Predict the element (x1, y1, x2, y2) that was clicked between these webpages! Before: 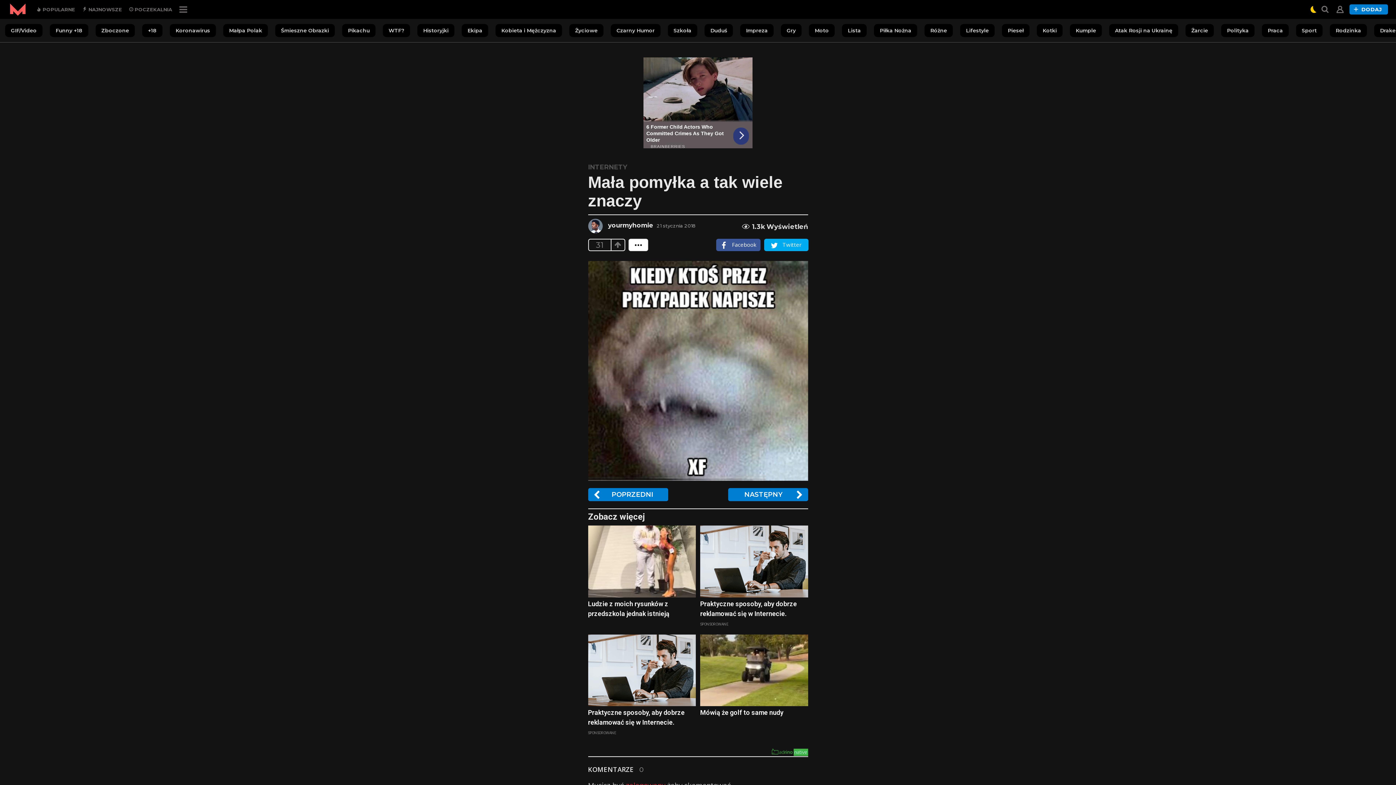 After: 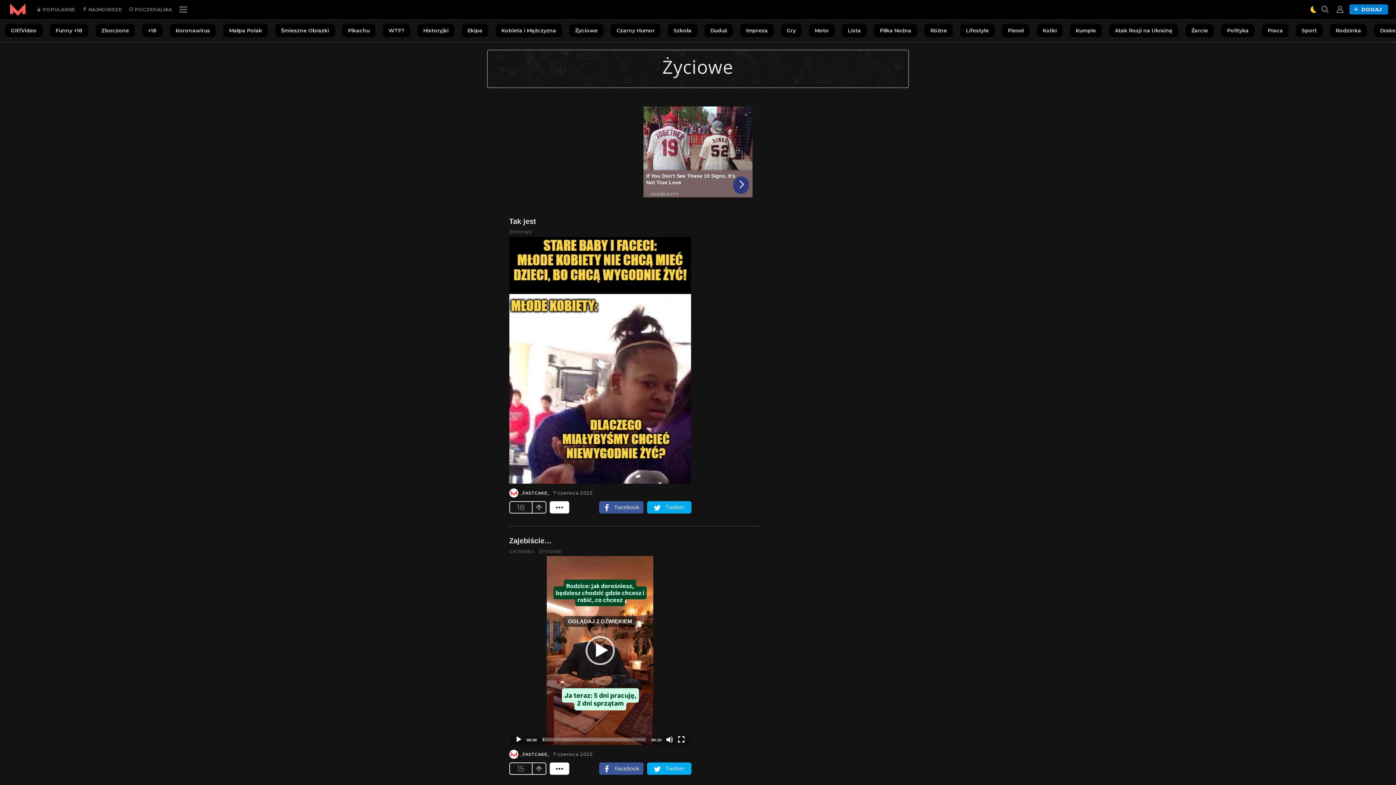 Action: label: Życiowe bbox: (569, 23, 603, 37)